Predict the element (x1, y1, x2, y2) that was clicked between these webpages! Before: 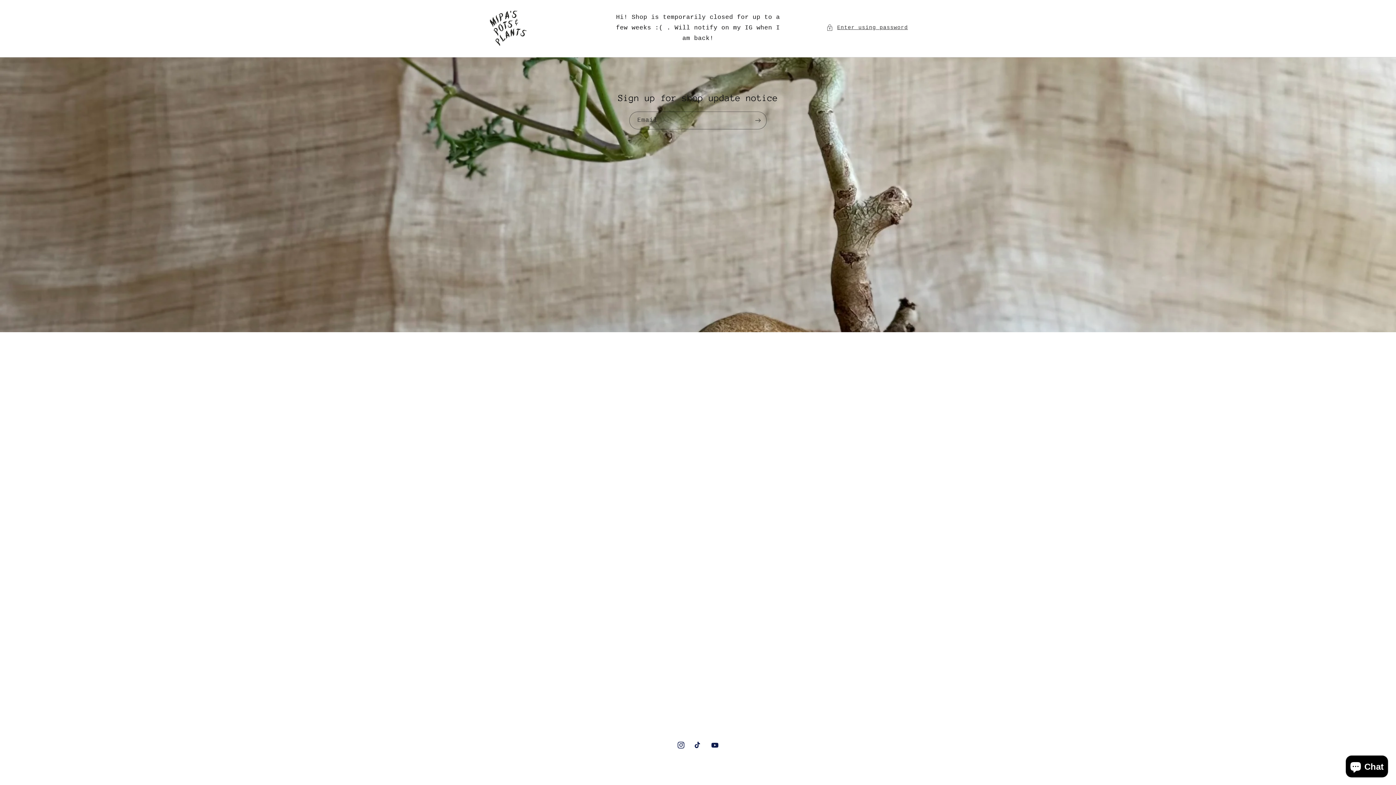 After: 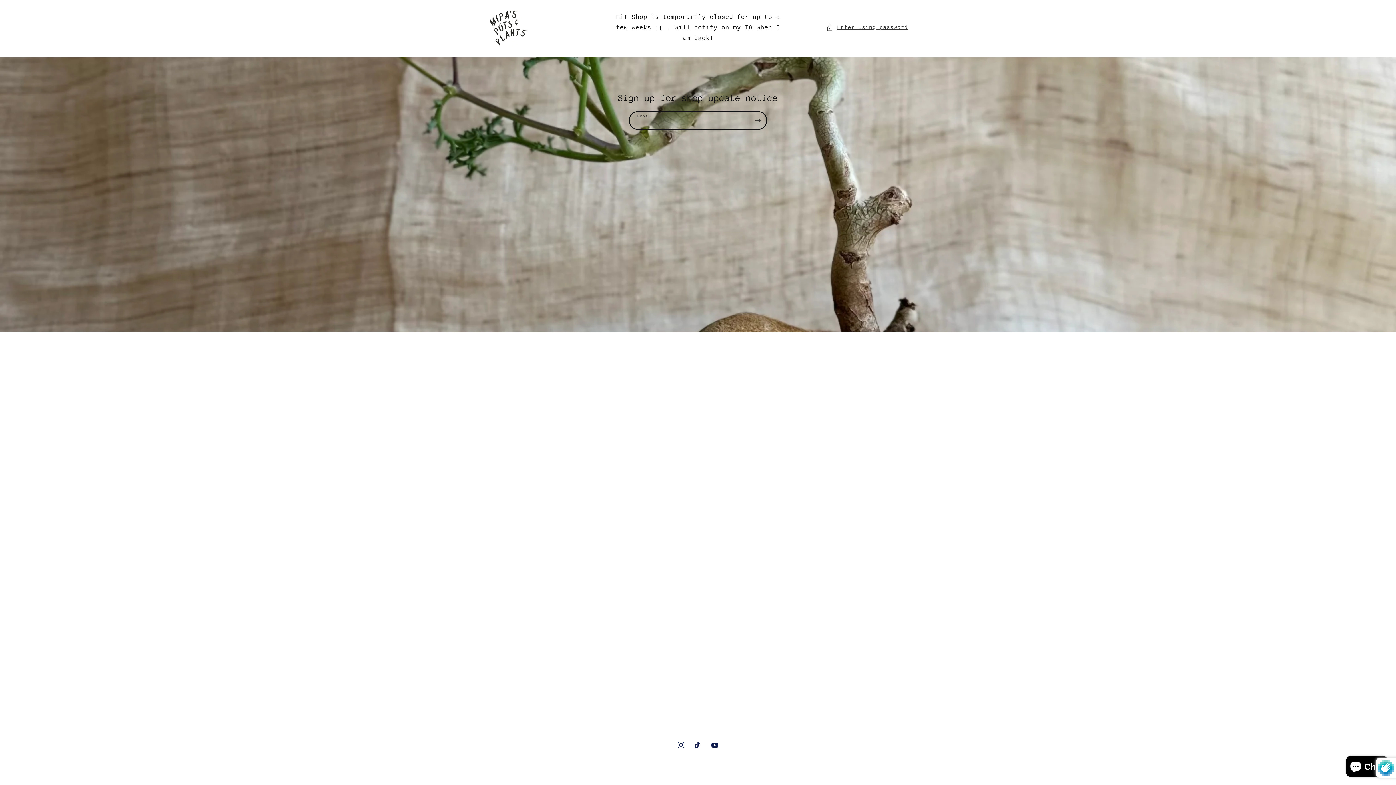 Action: bbox: (749, 111, 766, 129) label: Subscribe